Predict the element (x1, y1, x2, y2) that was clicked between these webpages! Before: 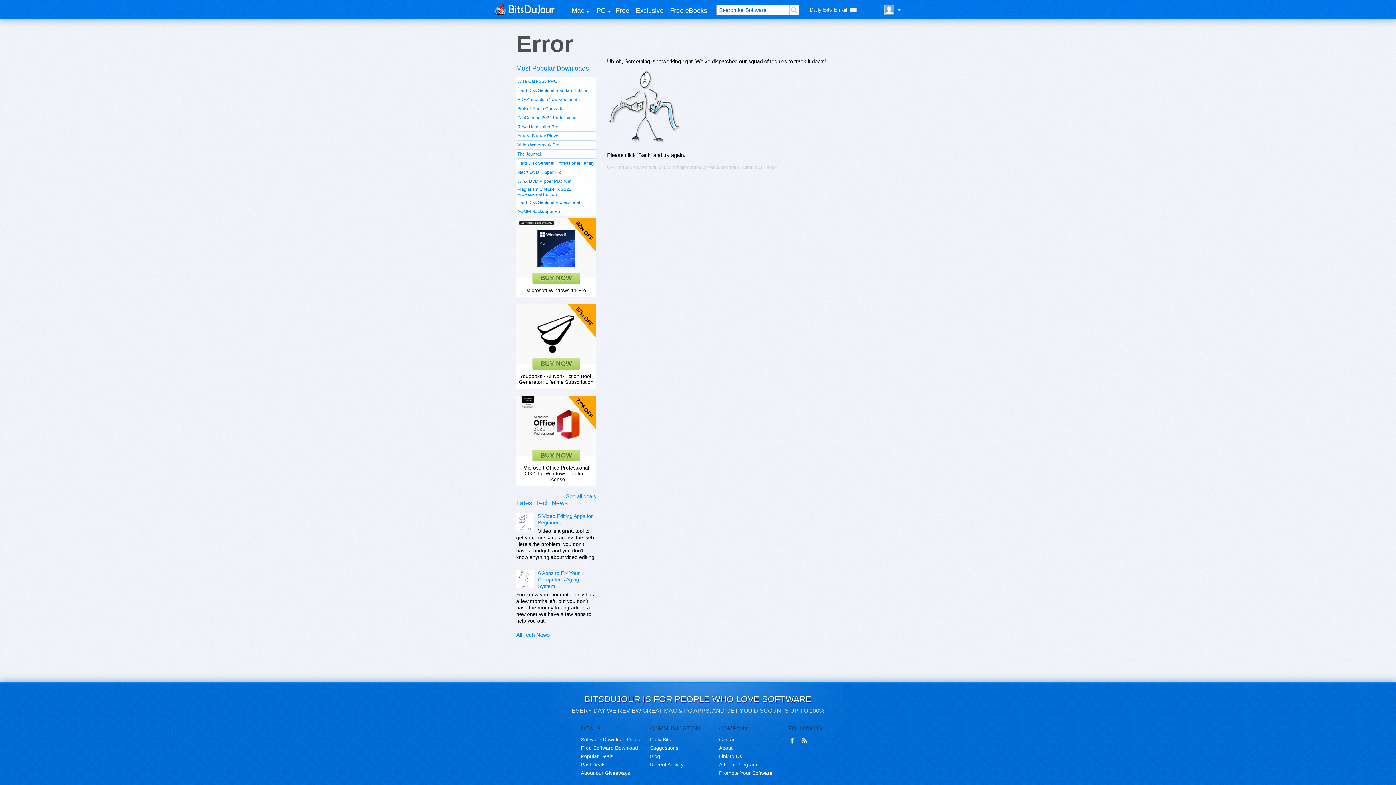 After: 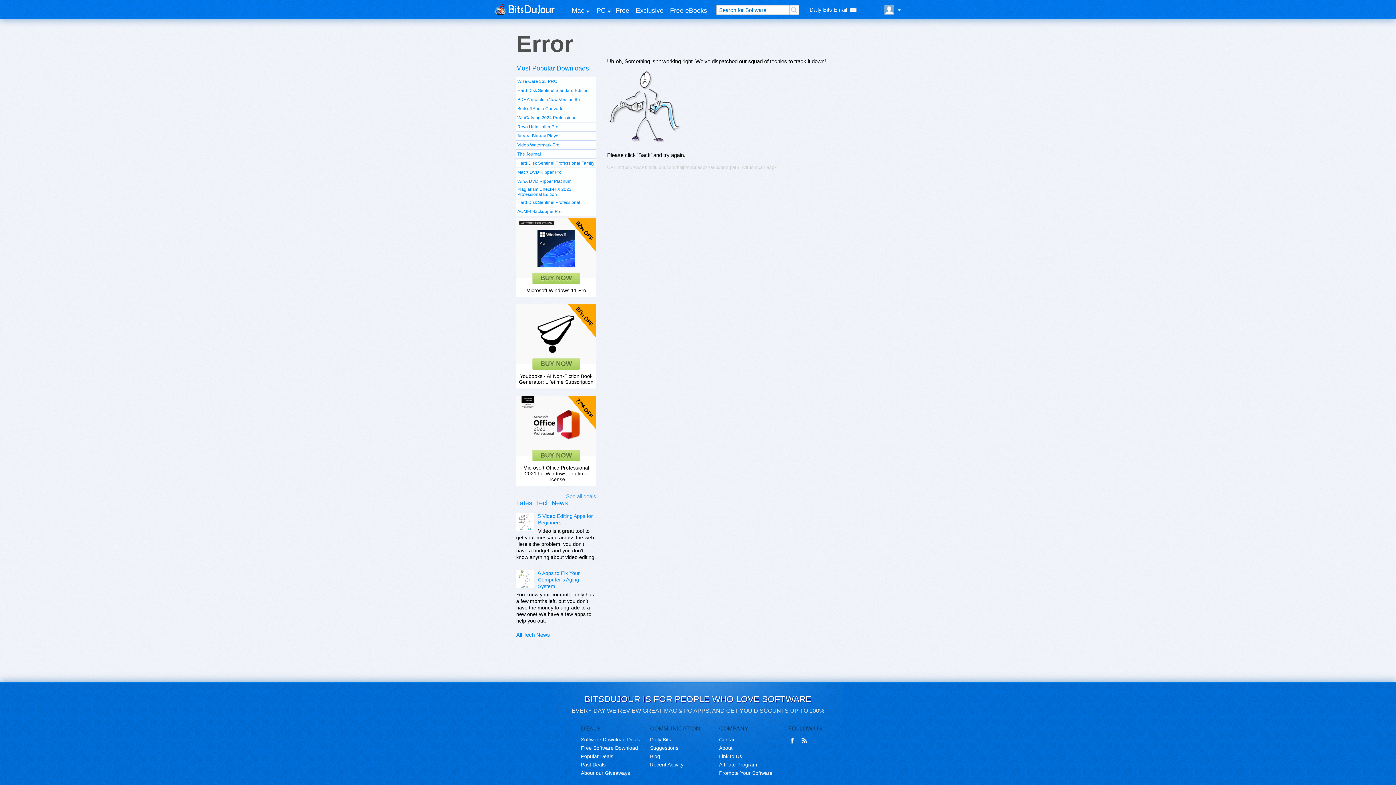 Action: label: See all deals bbox: (566, 493, 596, 499)